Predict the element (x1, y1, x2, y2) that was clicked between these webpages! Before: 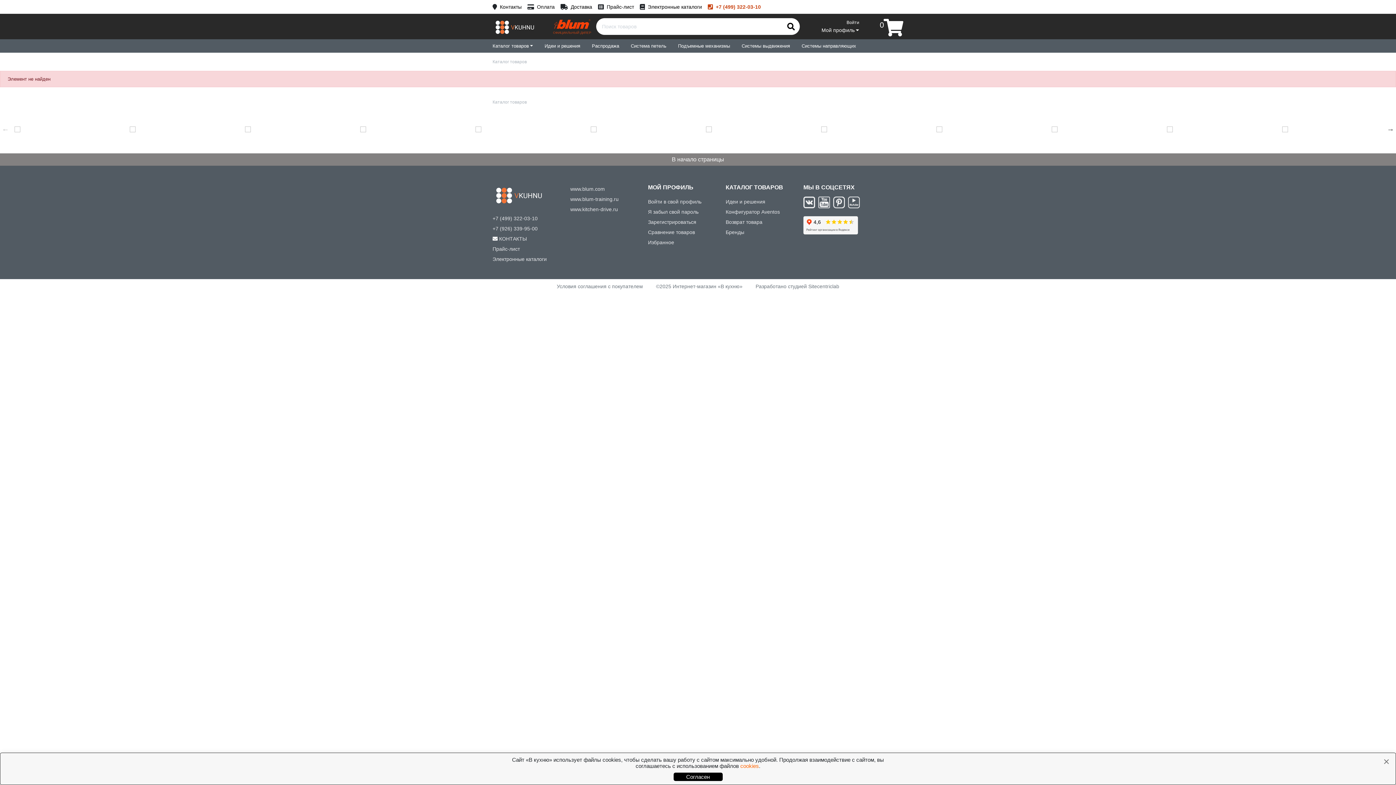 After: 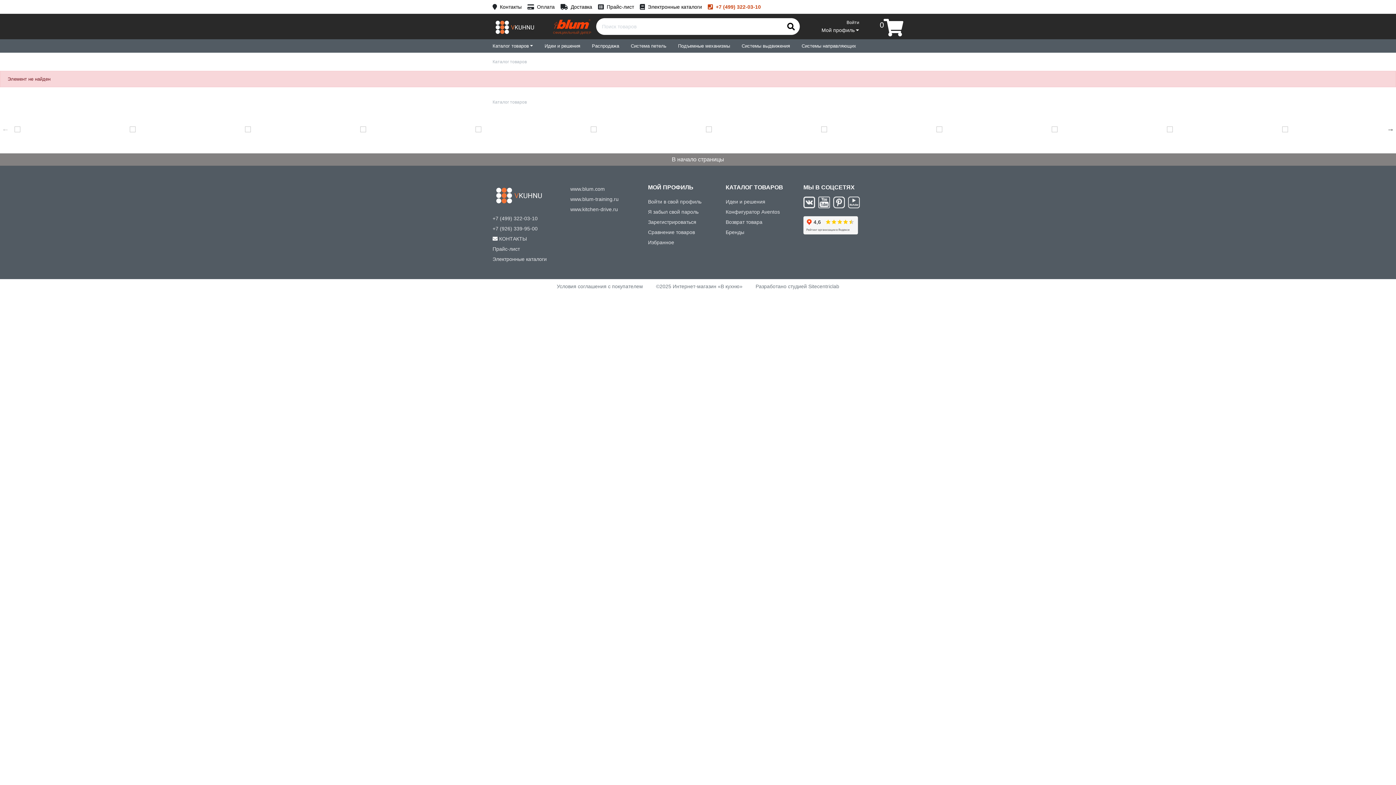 Action: label: × bbox: (1381, 757, 1392, 768)